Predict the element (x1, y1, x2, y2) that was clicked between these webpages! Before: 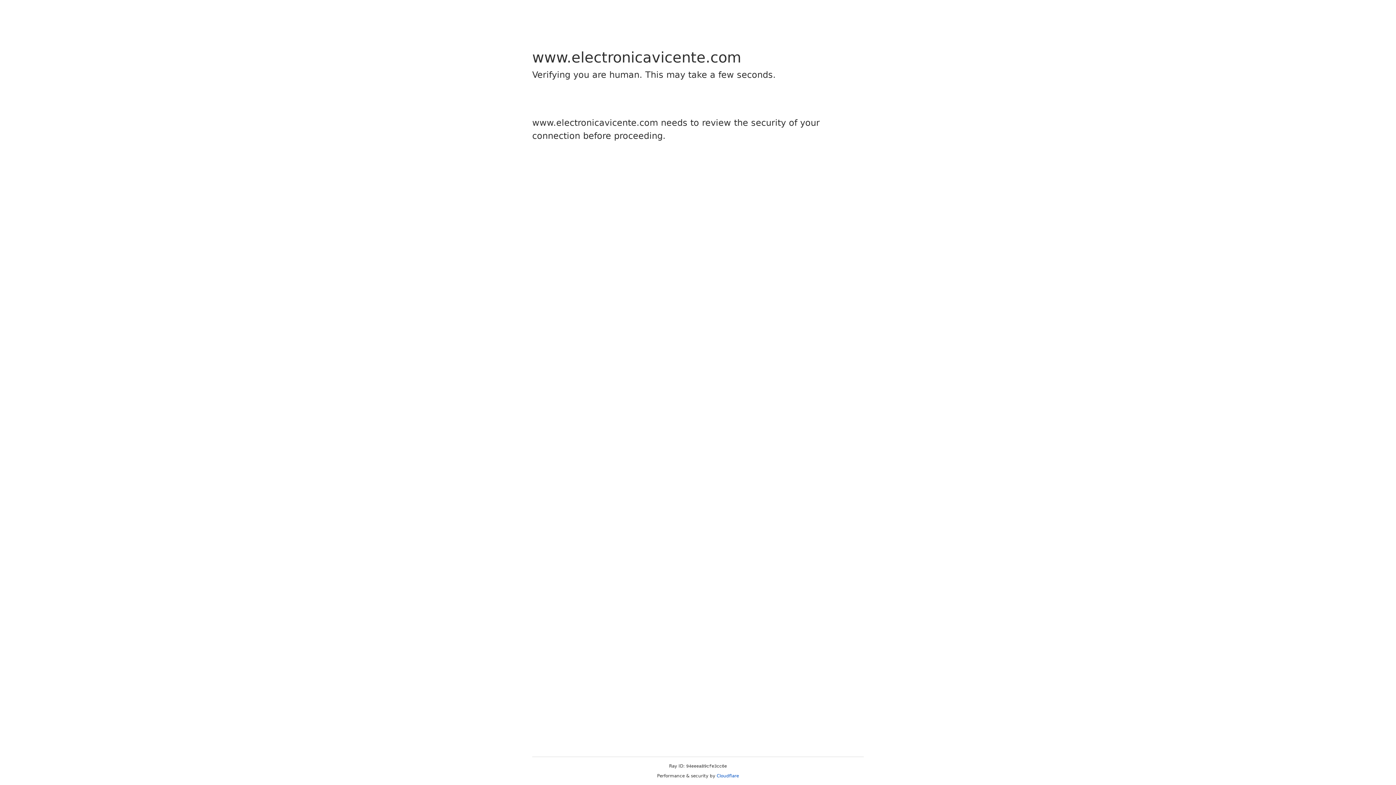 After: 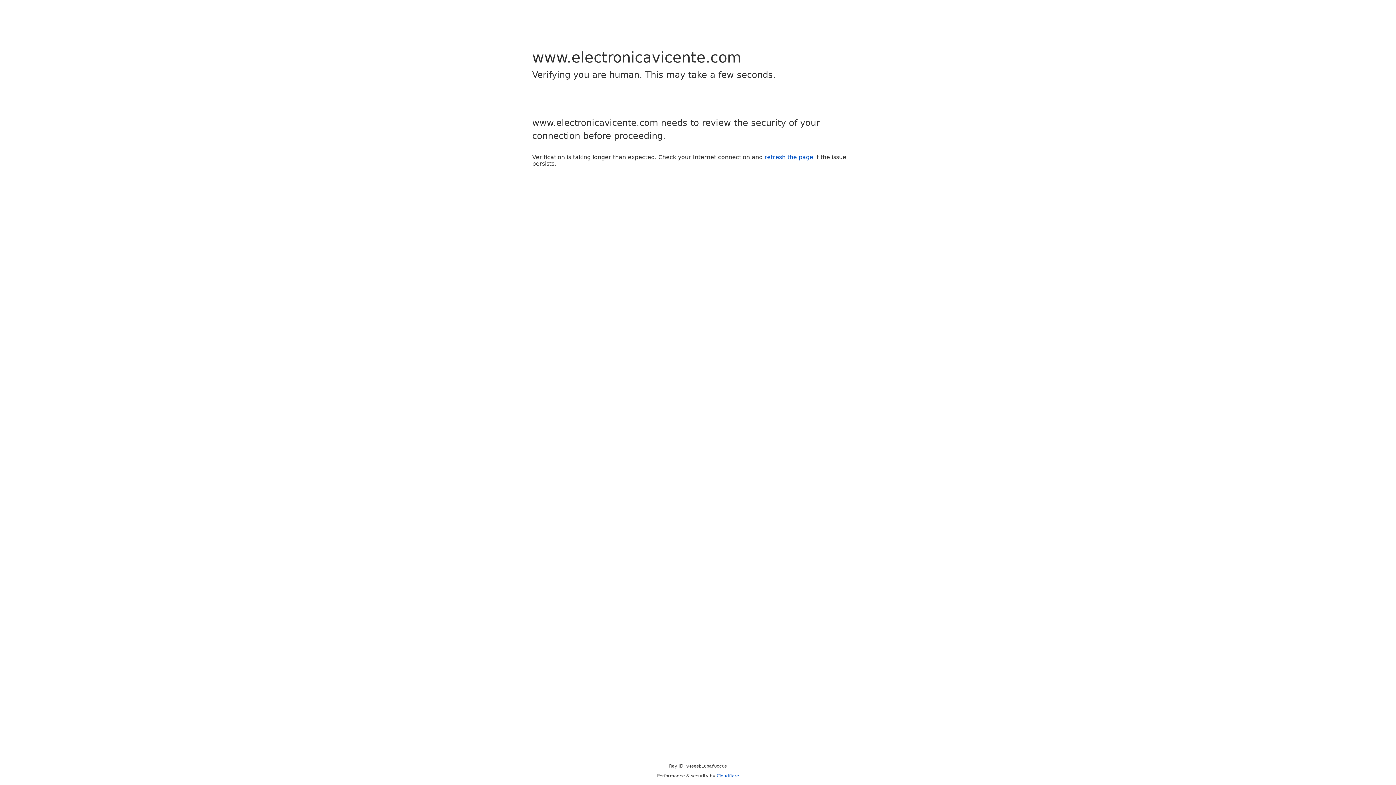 Action: label: Cloudflare bbox: (716, 773, 739, 778)